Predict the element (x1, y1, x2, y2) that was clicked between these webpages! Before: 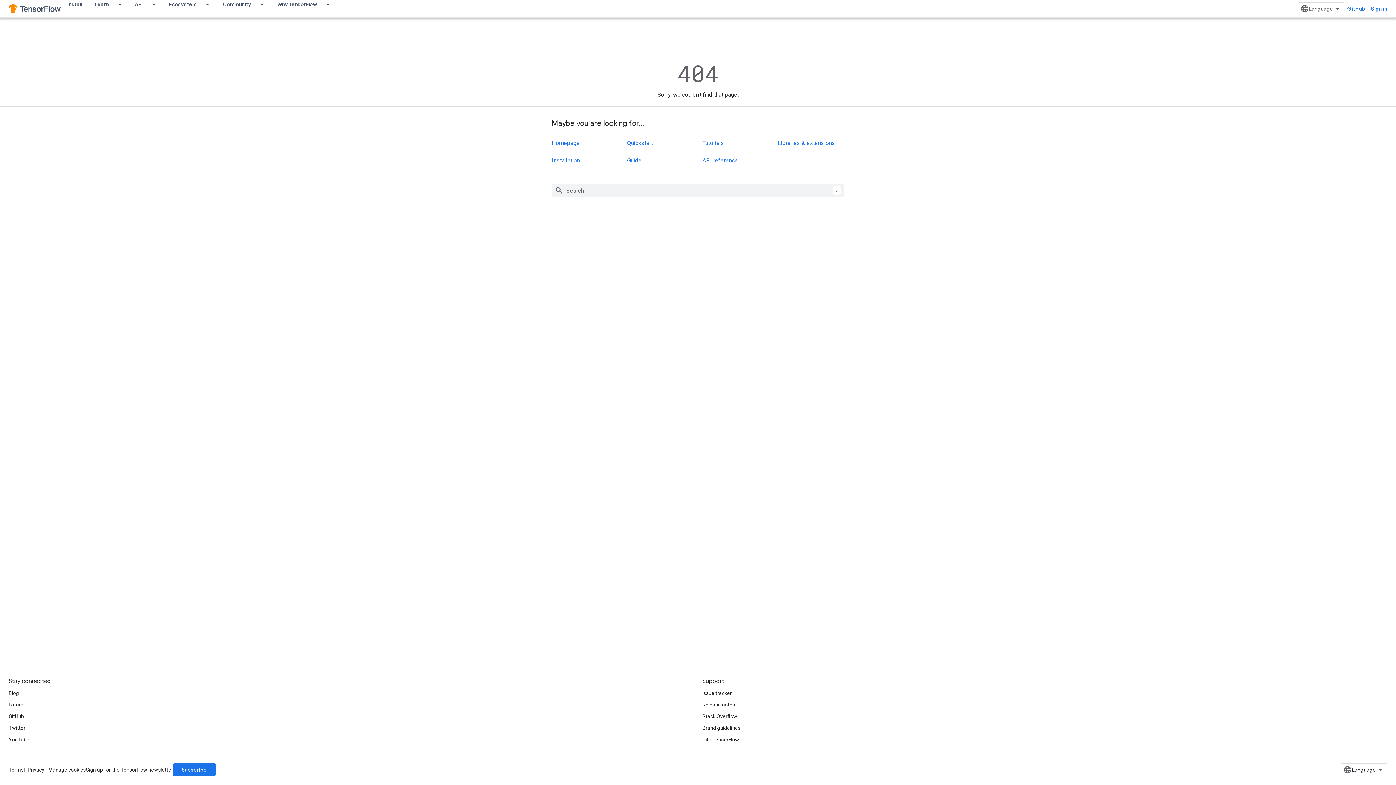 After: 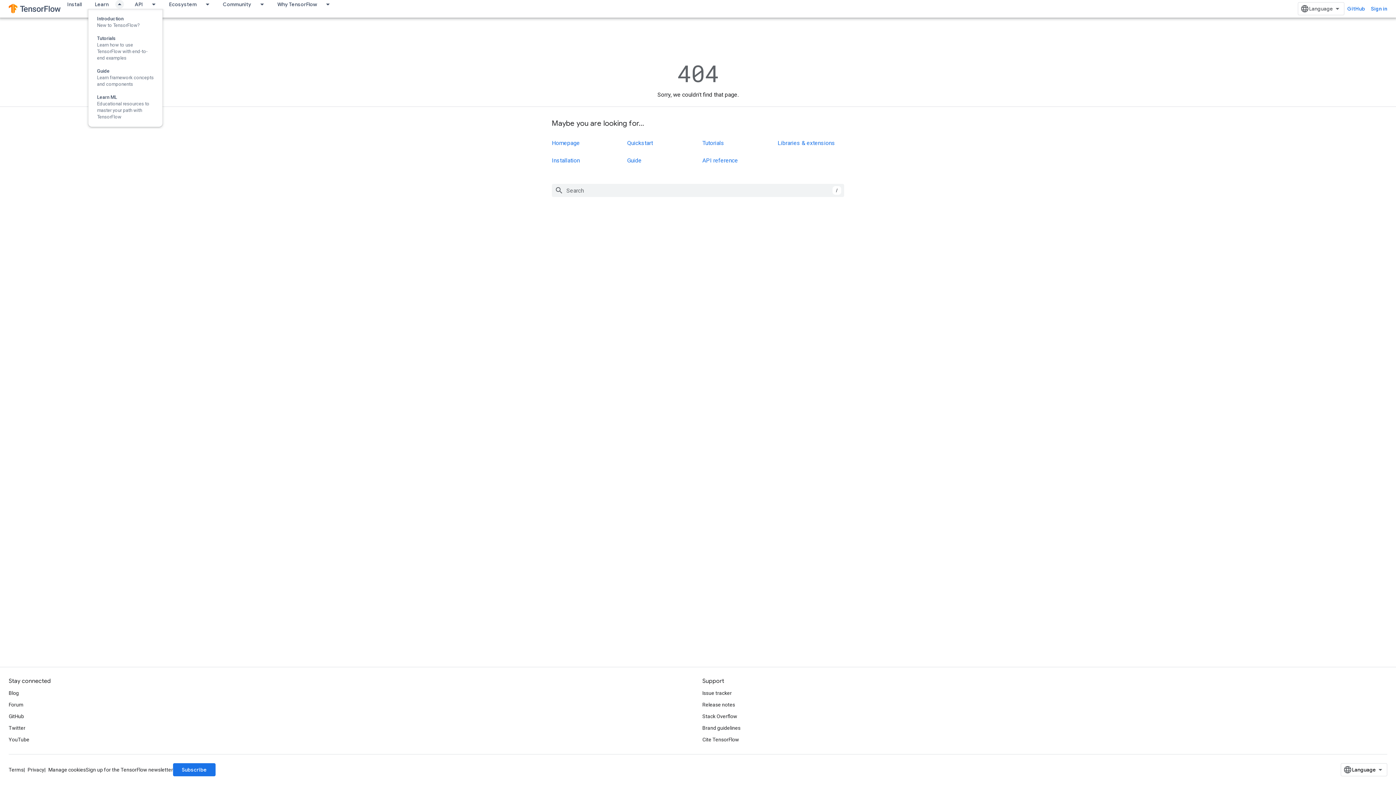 Action: label: Dropdown menu for Learn bbox: (115, 0, 128, 8)